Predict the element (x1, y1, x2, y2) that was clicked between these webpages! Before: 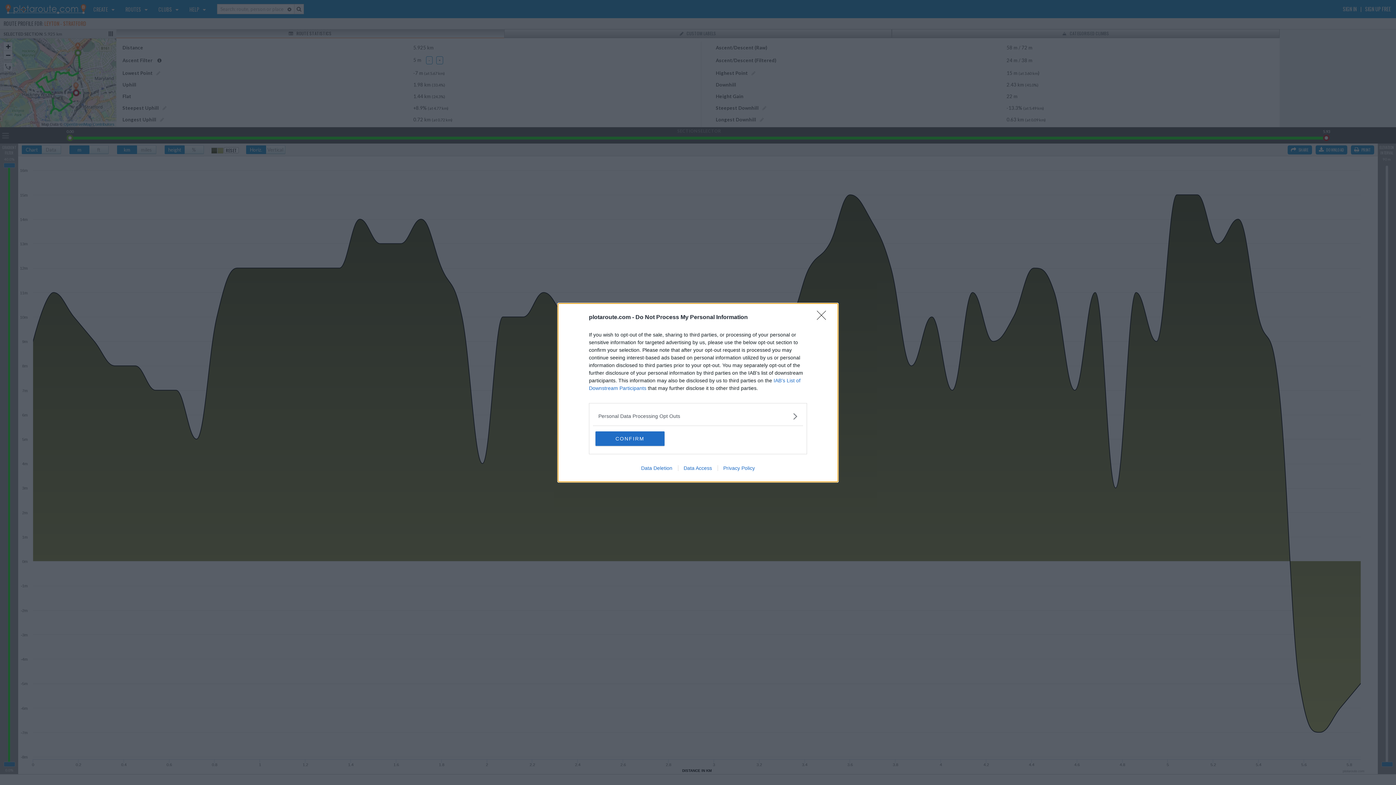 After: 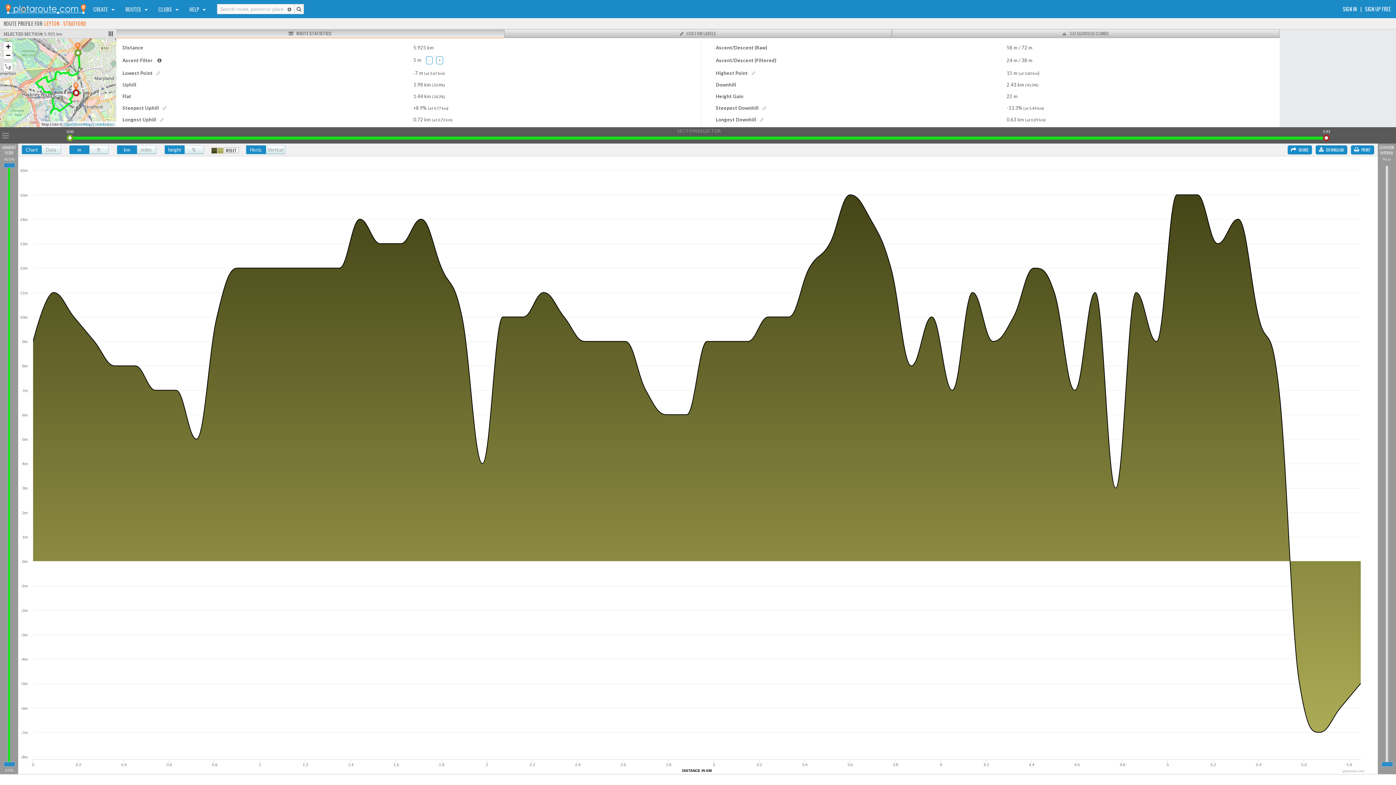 Action: label: Close bbox: (817, 310, 830, 324)